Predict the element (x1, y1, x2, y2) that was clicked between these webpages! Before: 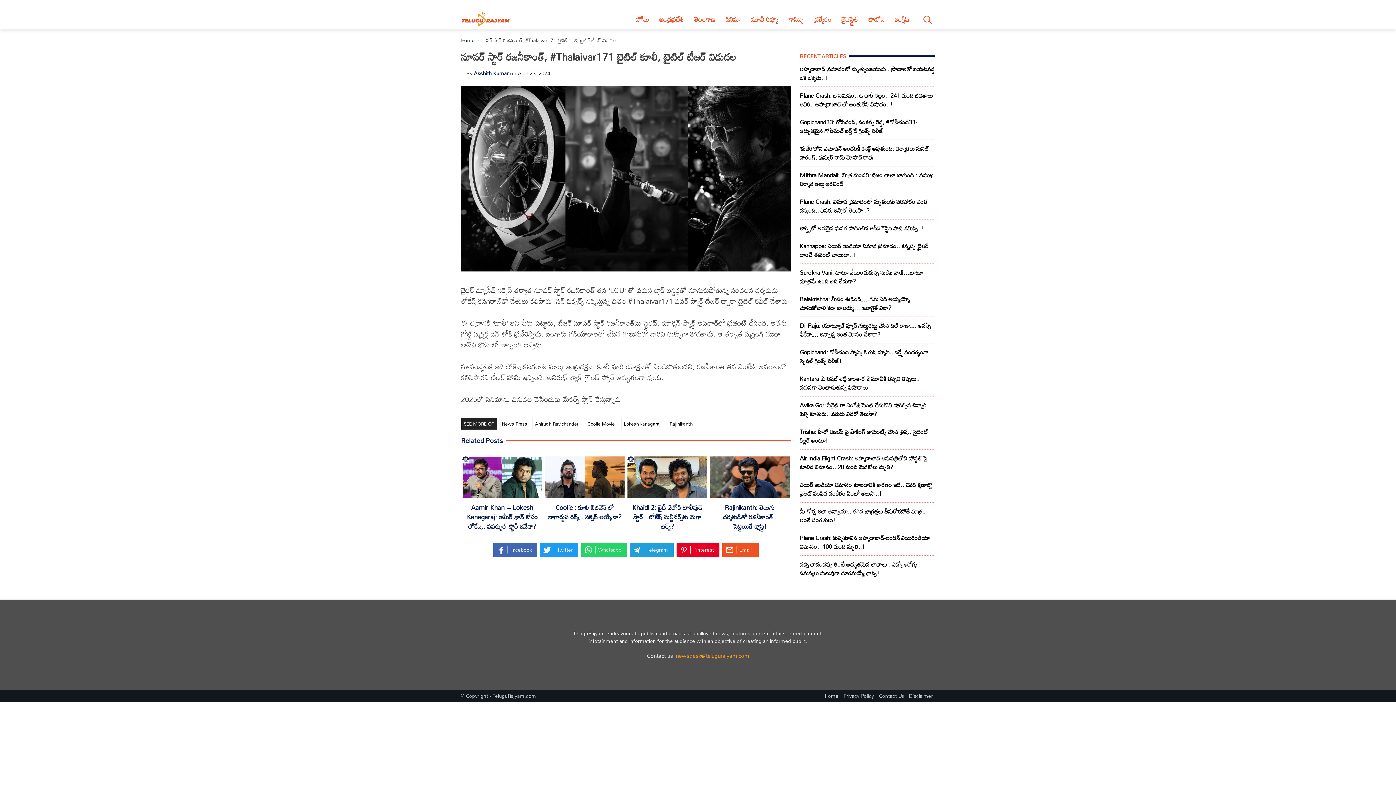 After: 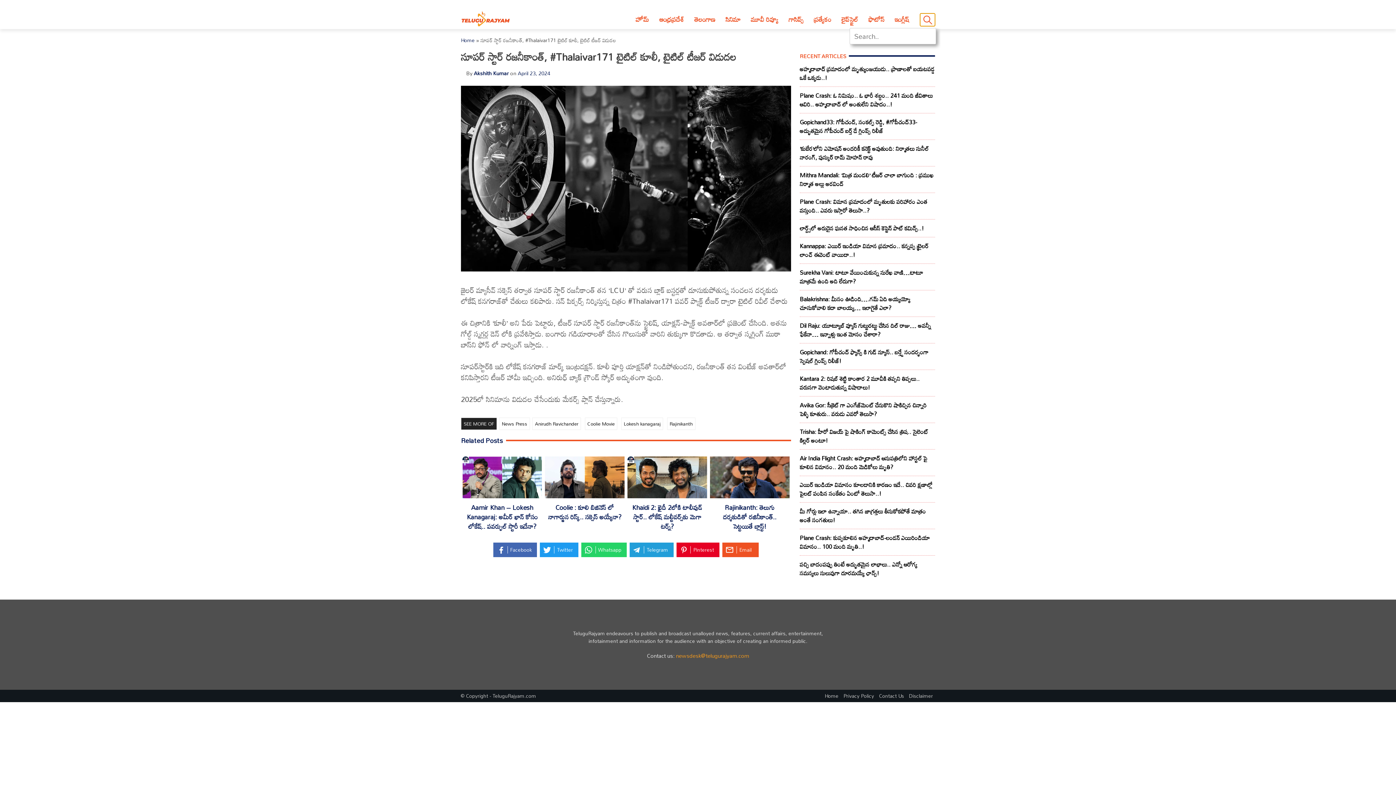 Action: bbox: (920, 13, 935, 26)